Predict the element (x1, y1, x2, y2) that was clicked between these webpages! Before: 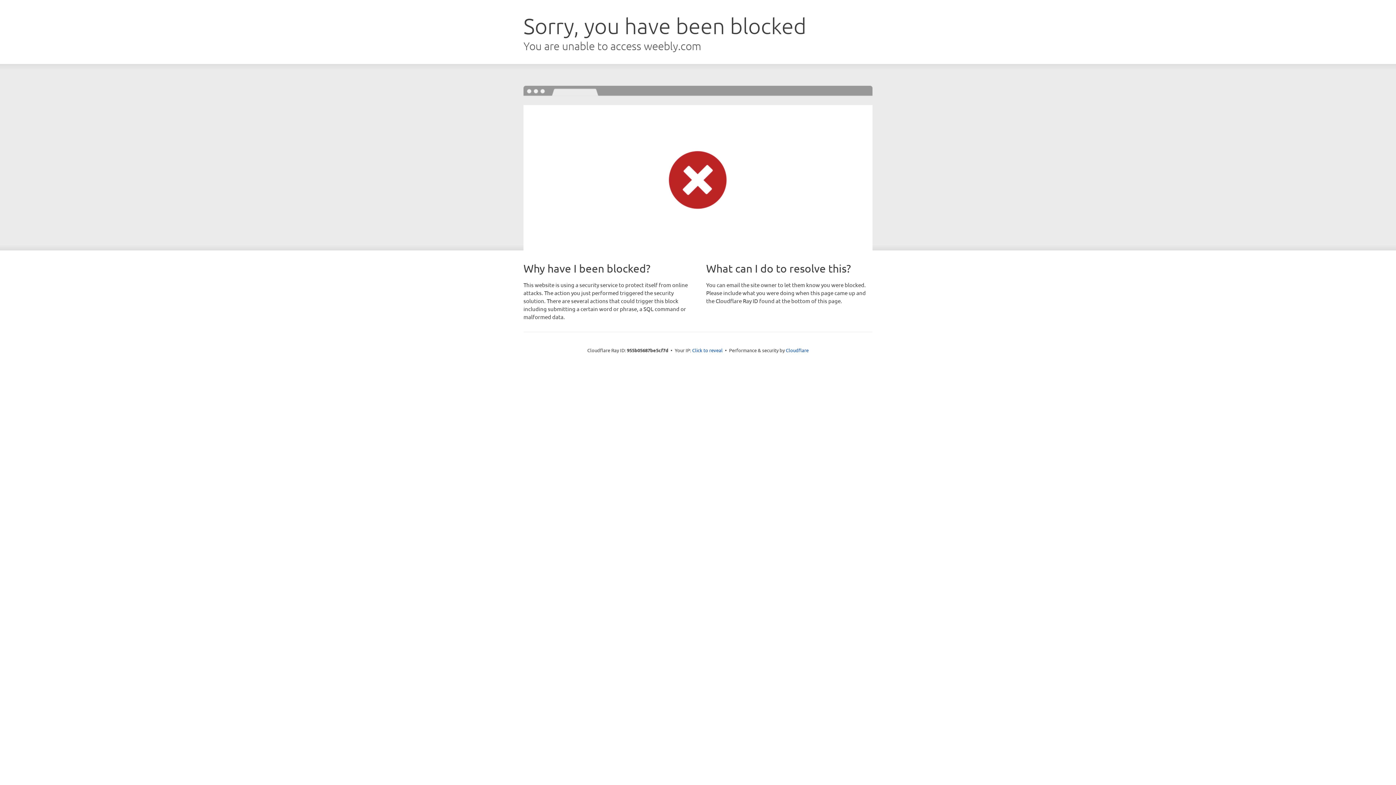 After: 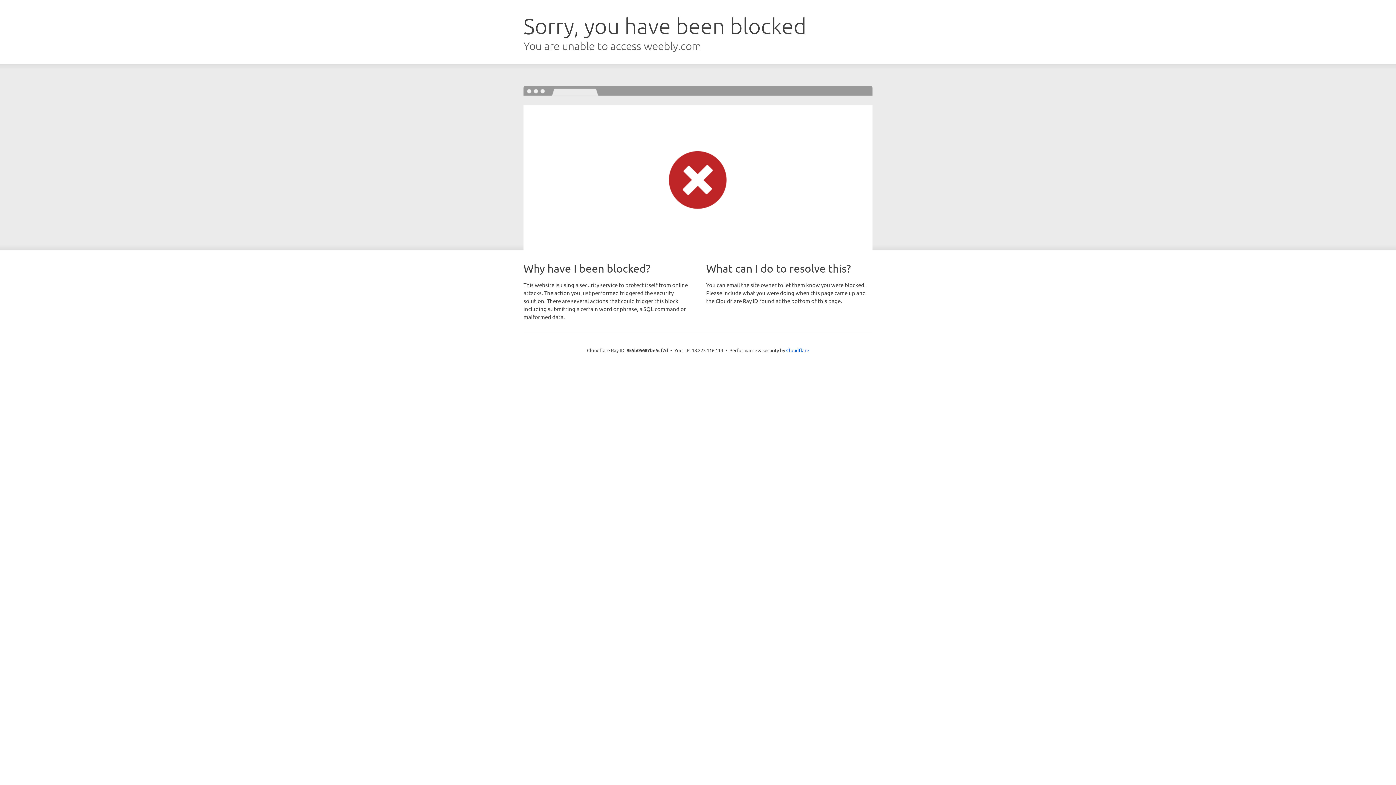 Action: bbox: (692, 346, 722, 353) label: Click to reveal